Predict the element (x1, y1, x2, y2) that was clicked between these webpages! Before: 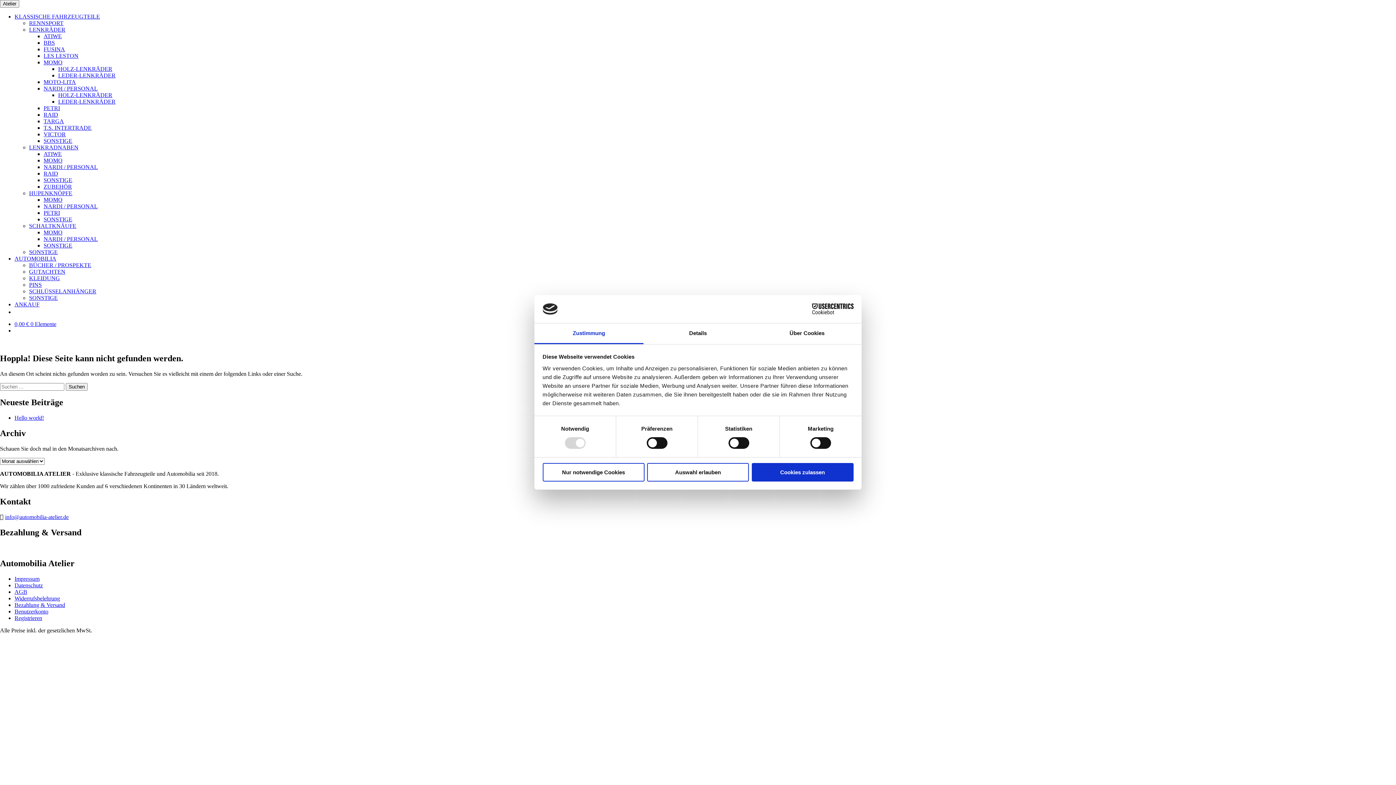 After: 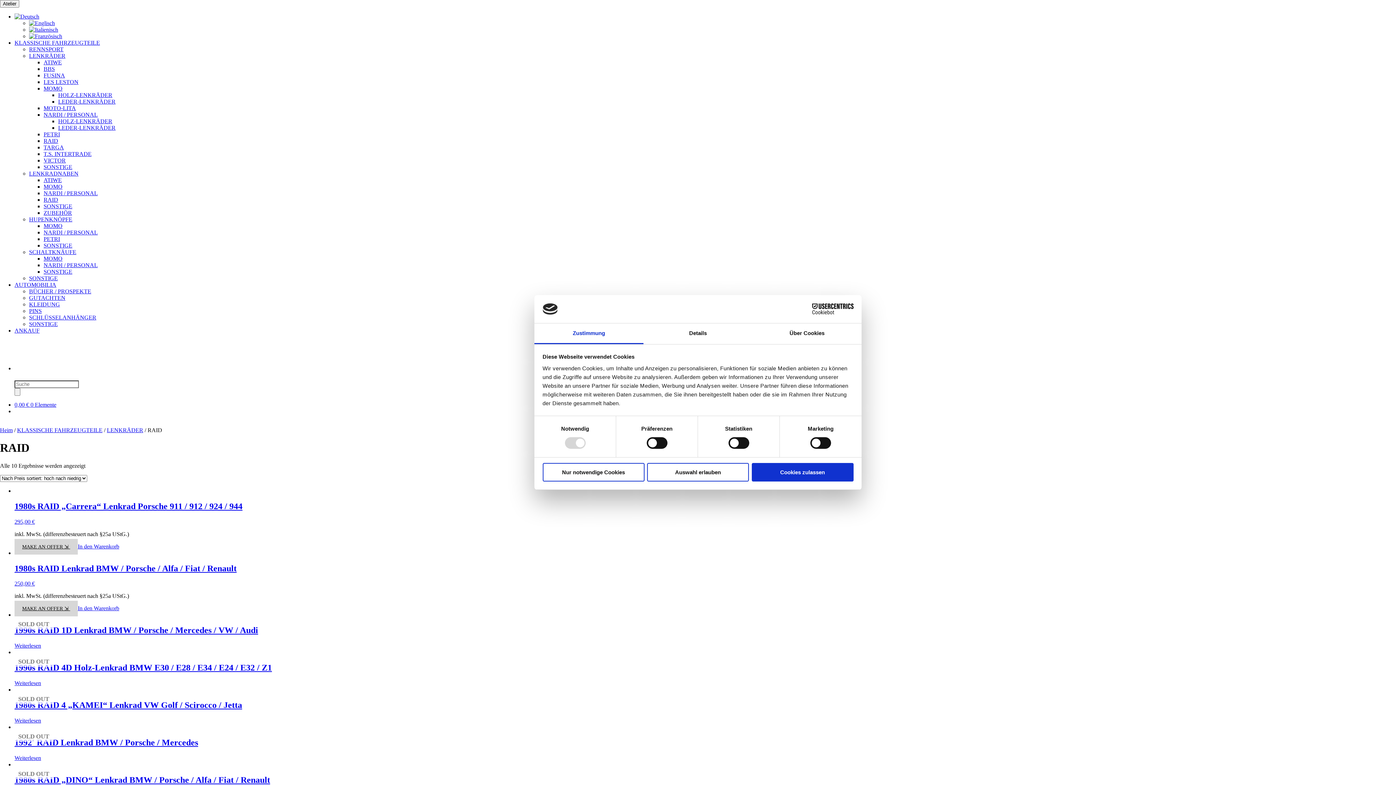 Action: bbox: (43, 111, 58, 117) label: RAID